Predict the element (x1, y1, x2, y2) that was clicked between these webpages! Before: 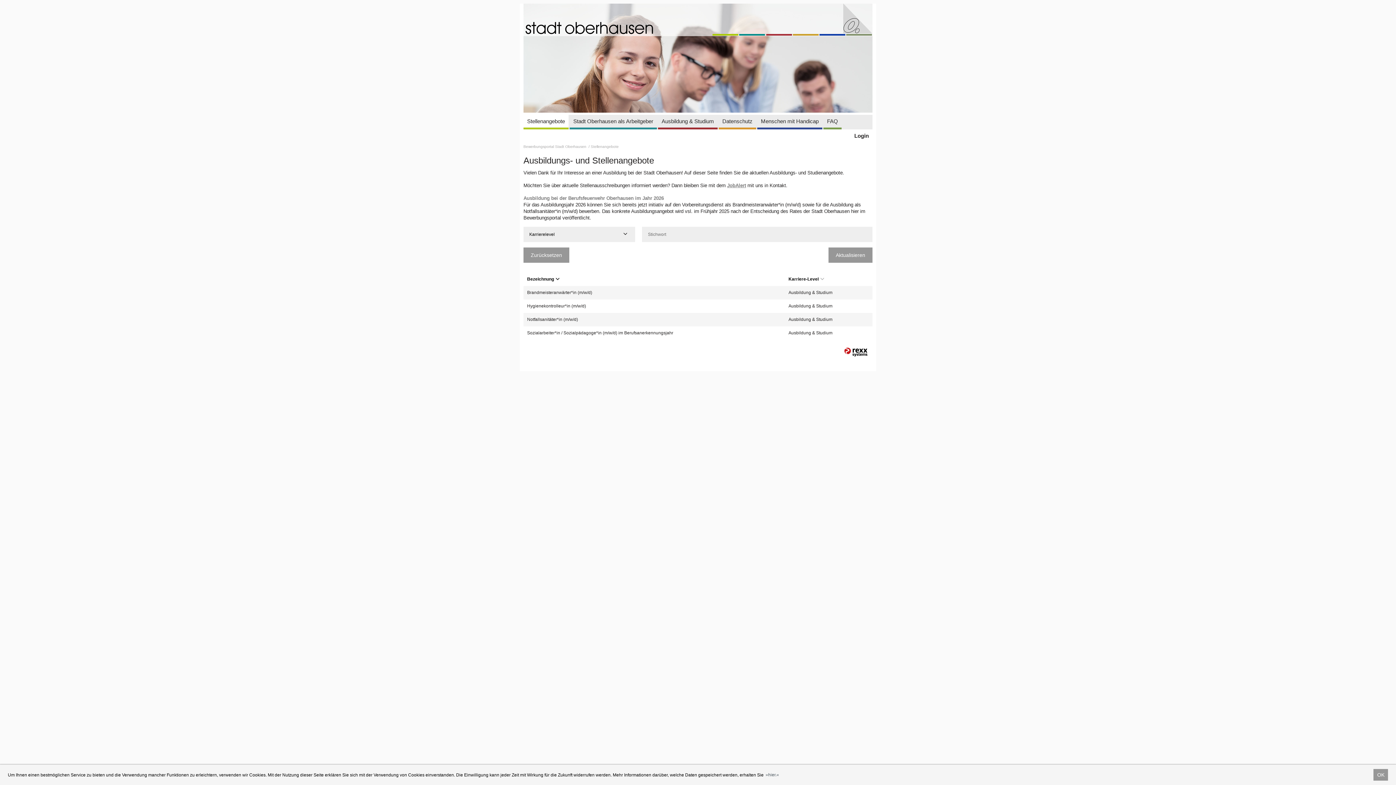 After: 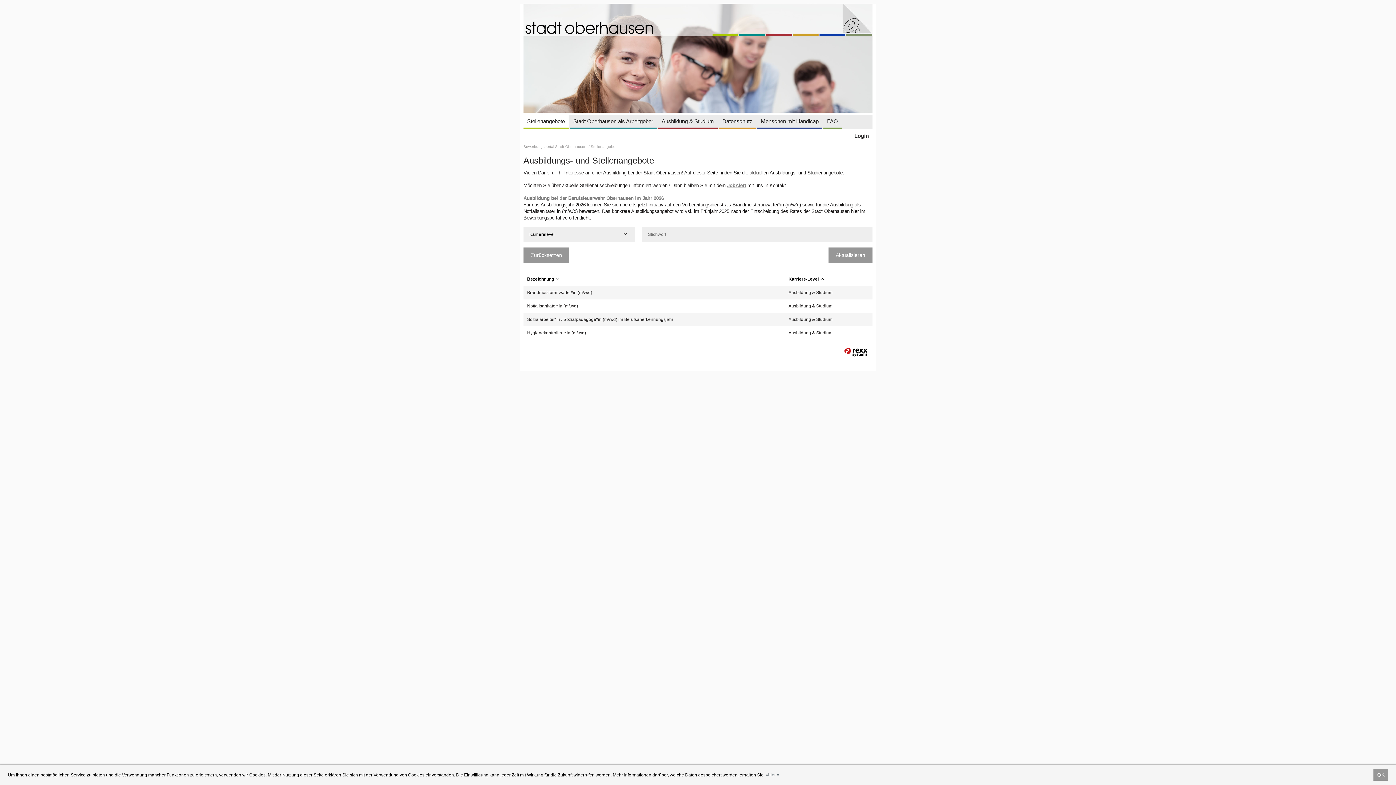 Action: label: Karriere-Level bbox: (788, 276, 824, 281)